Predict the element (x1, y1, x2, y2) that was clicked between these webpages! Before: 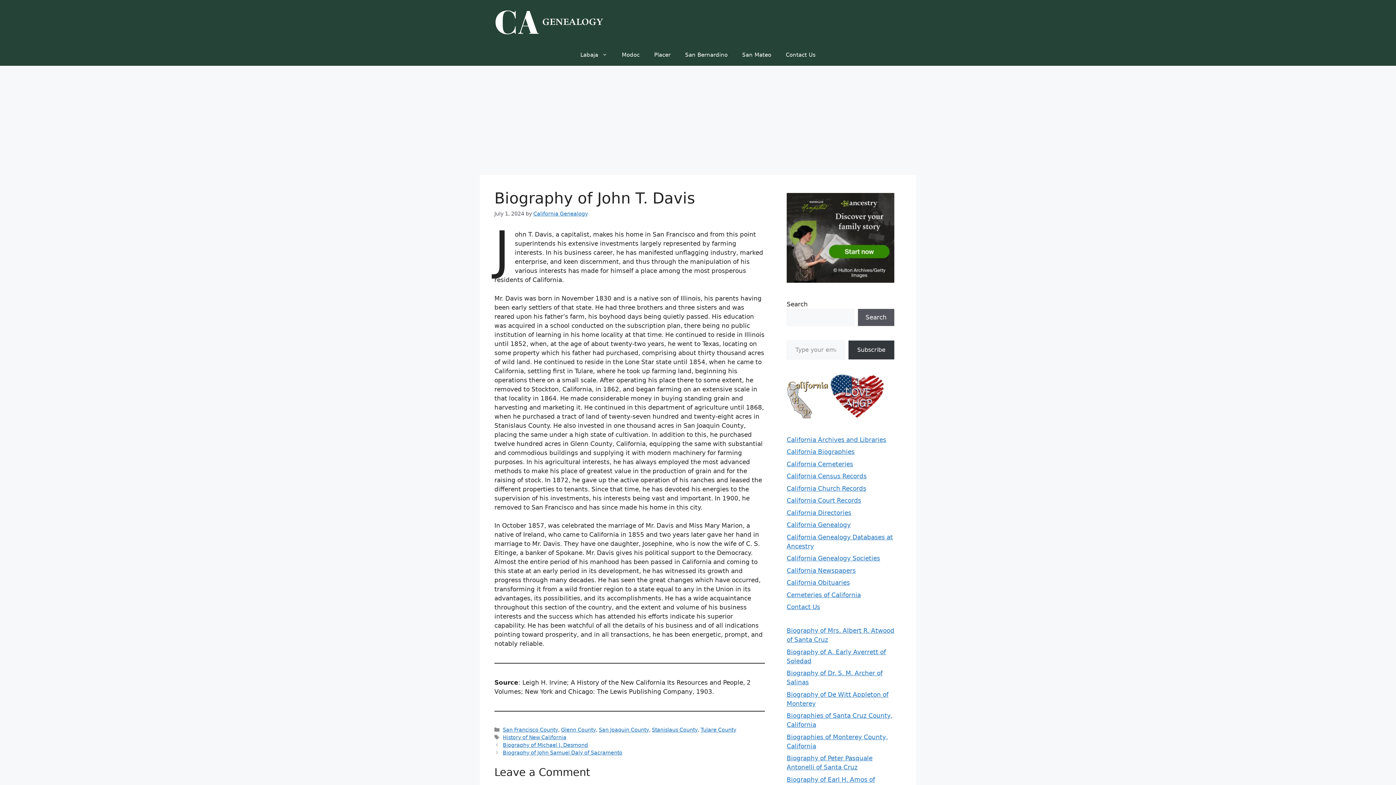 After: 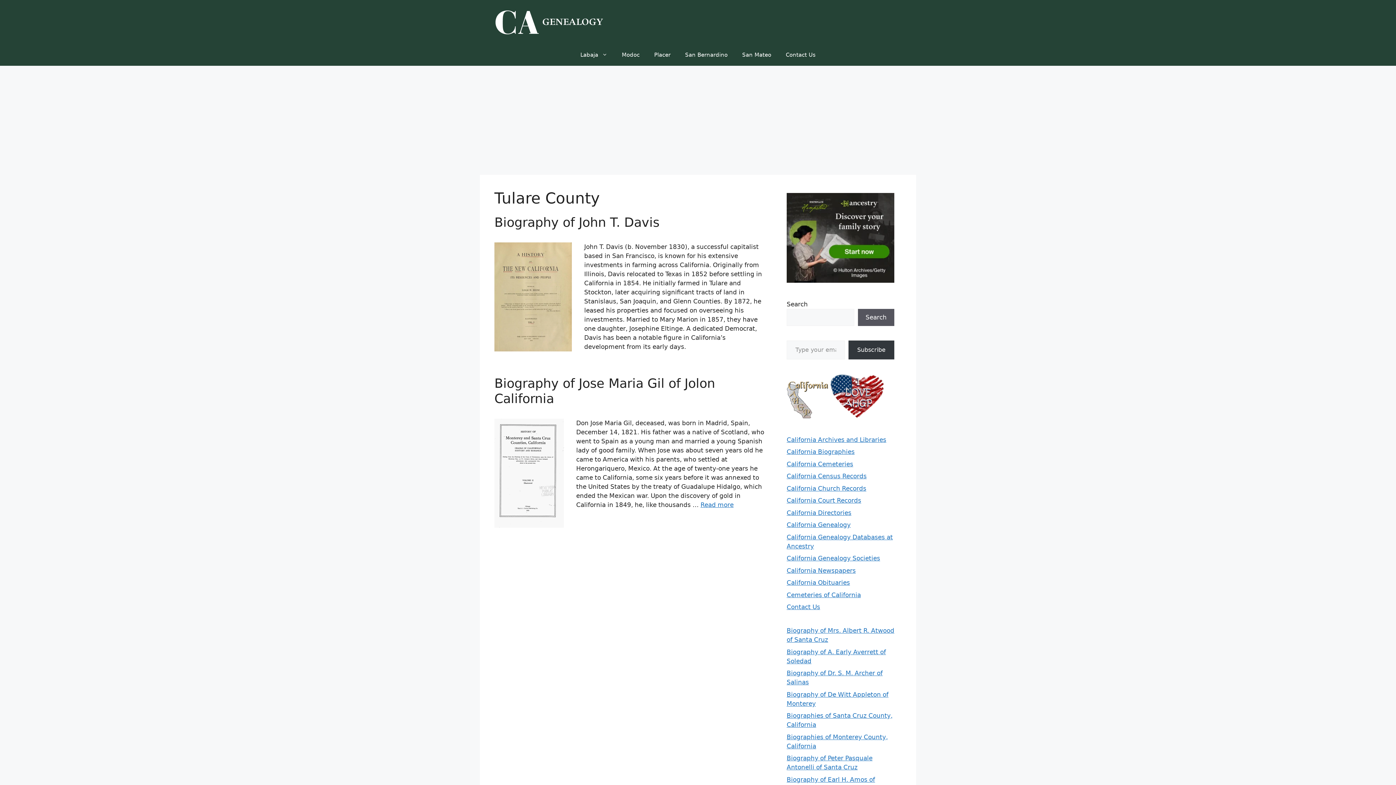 Action: bbox: (700, 727, 736, 733) label: Tulare County